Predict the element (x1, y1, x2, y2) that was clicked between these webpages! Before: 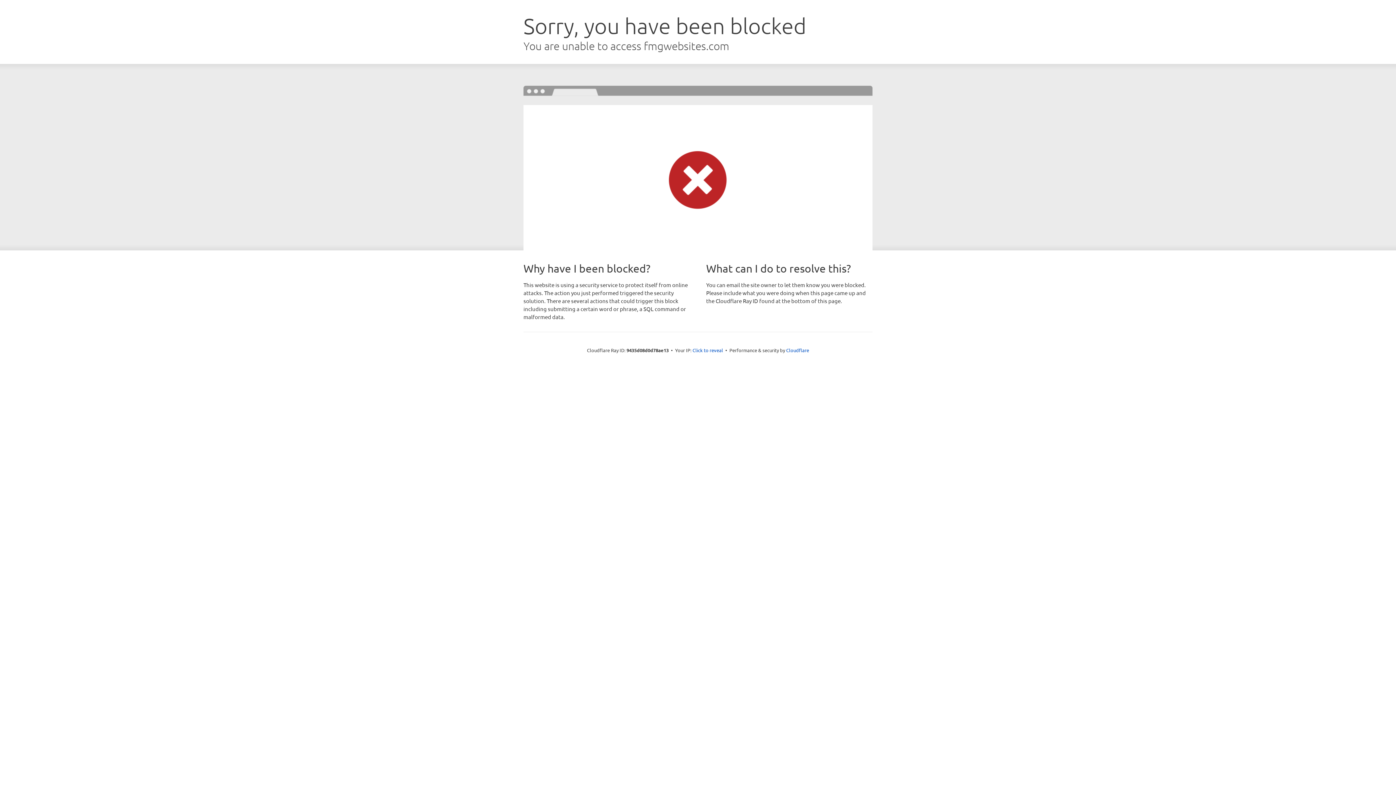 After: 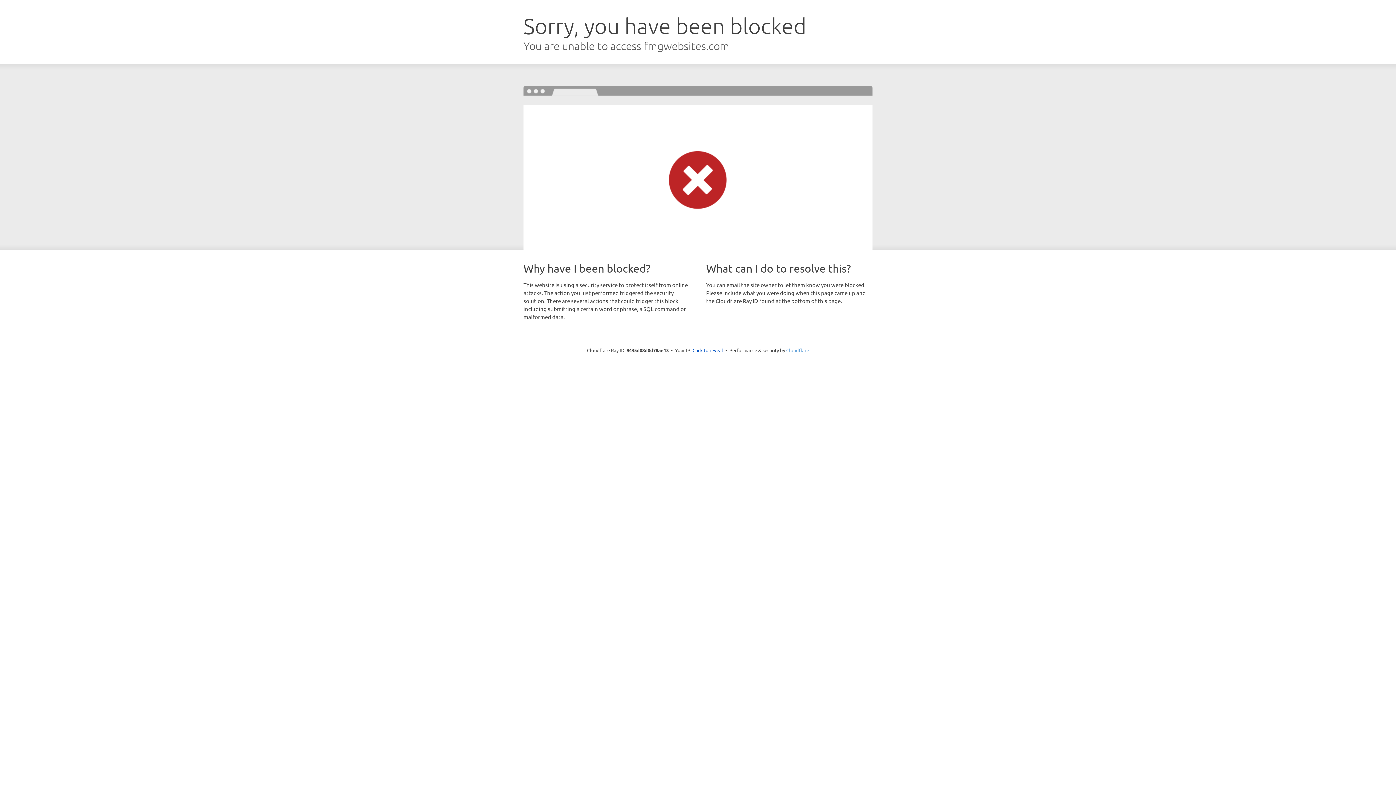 Action: bbox: (786, 347, 809, 353) label: Cloudflare